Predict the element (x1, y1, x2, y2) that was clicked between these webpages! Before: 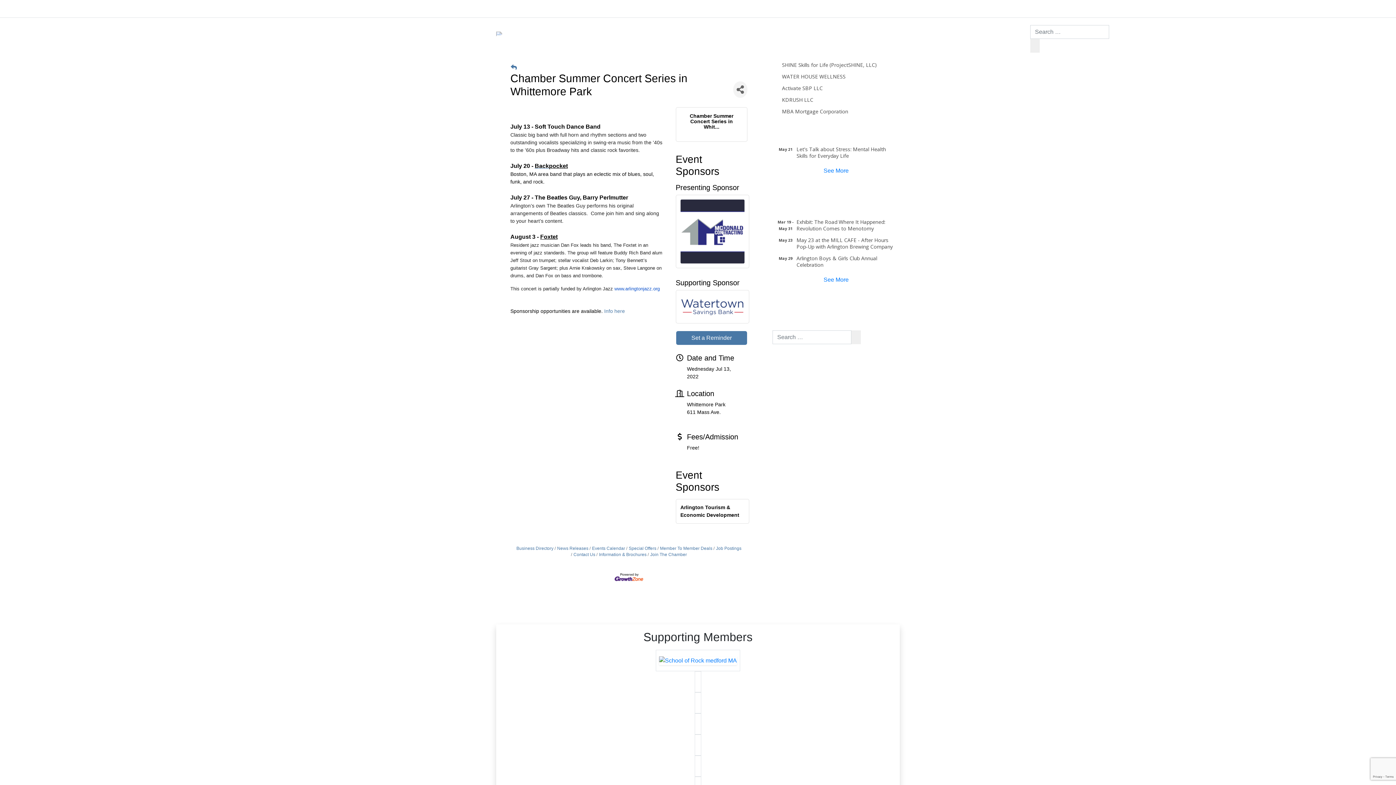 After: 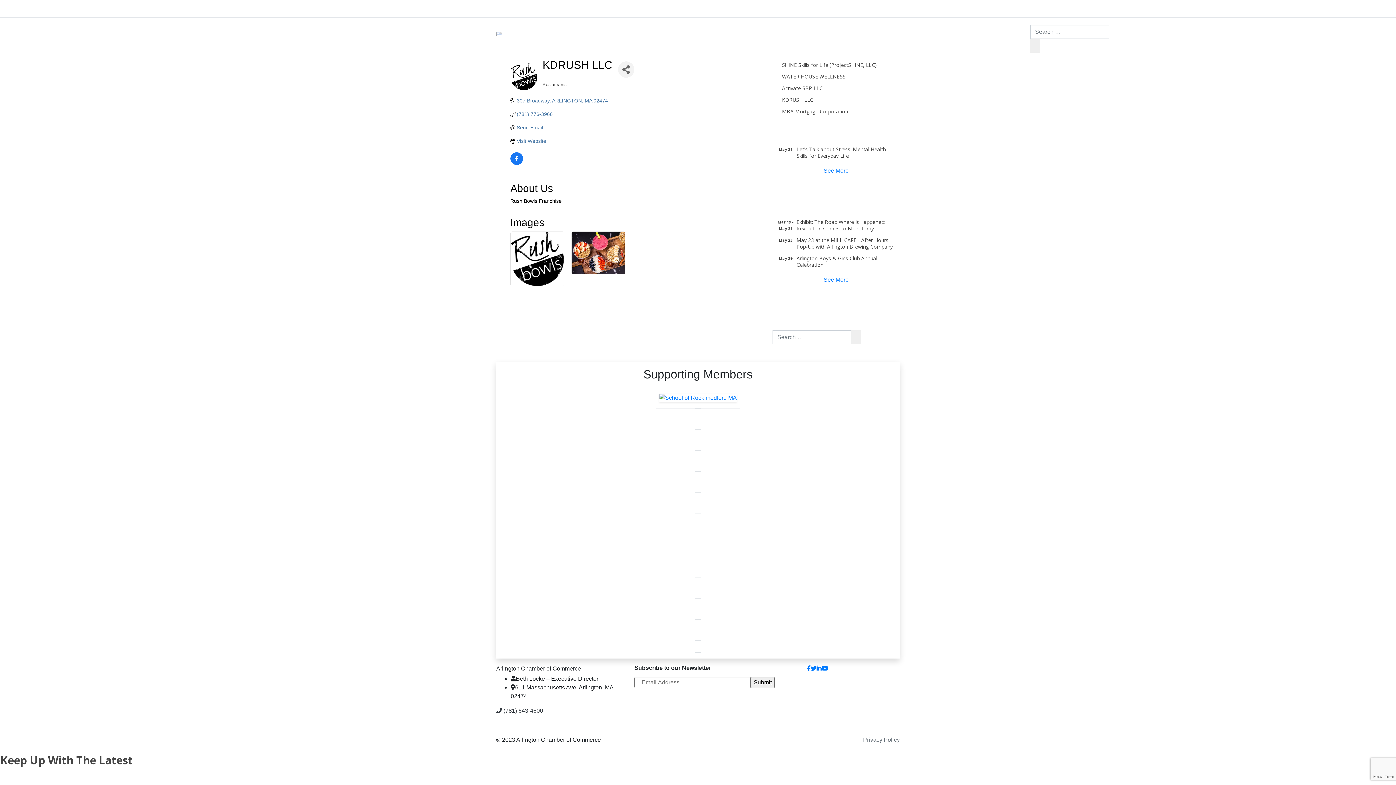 Action: bbox: (781, 94, 891, 105) label: KDRUSH LLC